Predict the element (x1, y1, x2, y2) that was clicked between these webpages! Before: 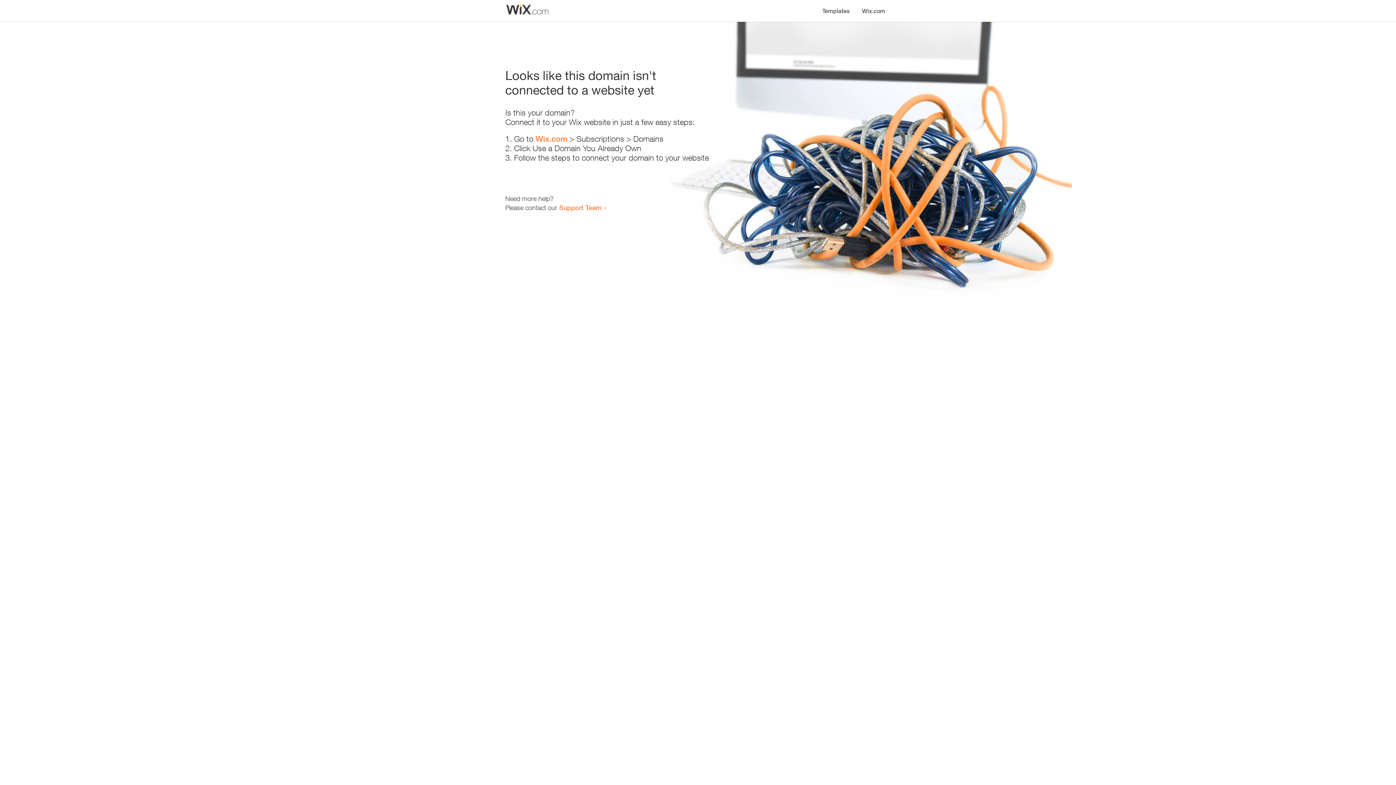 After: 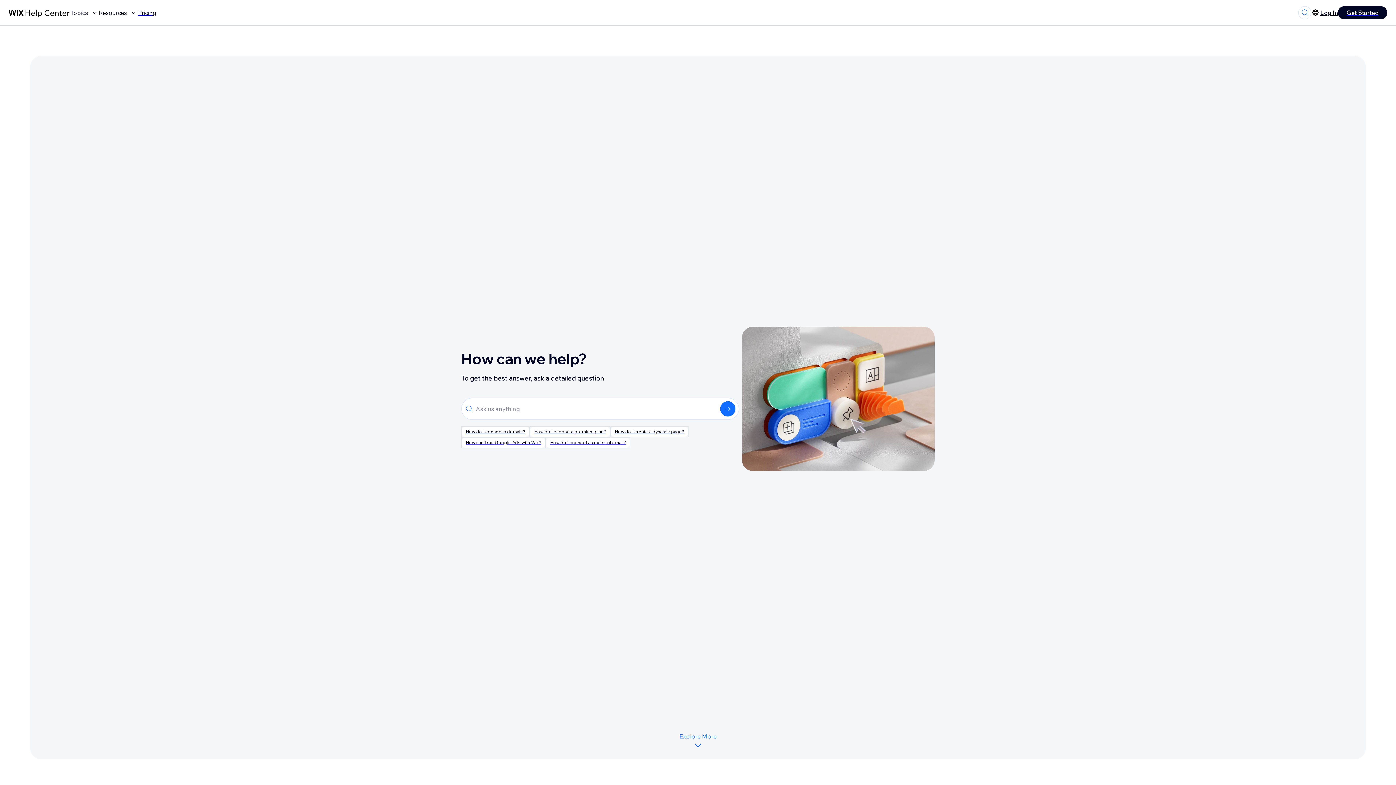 Action: label: Support Team bbox: (559, 203, 601, 211)